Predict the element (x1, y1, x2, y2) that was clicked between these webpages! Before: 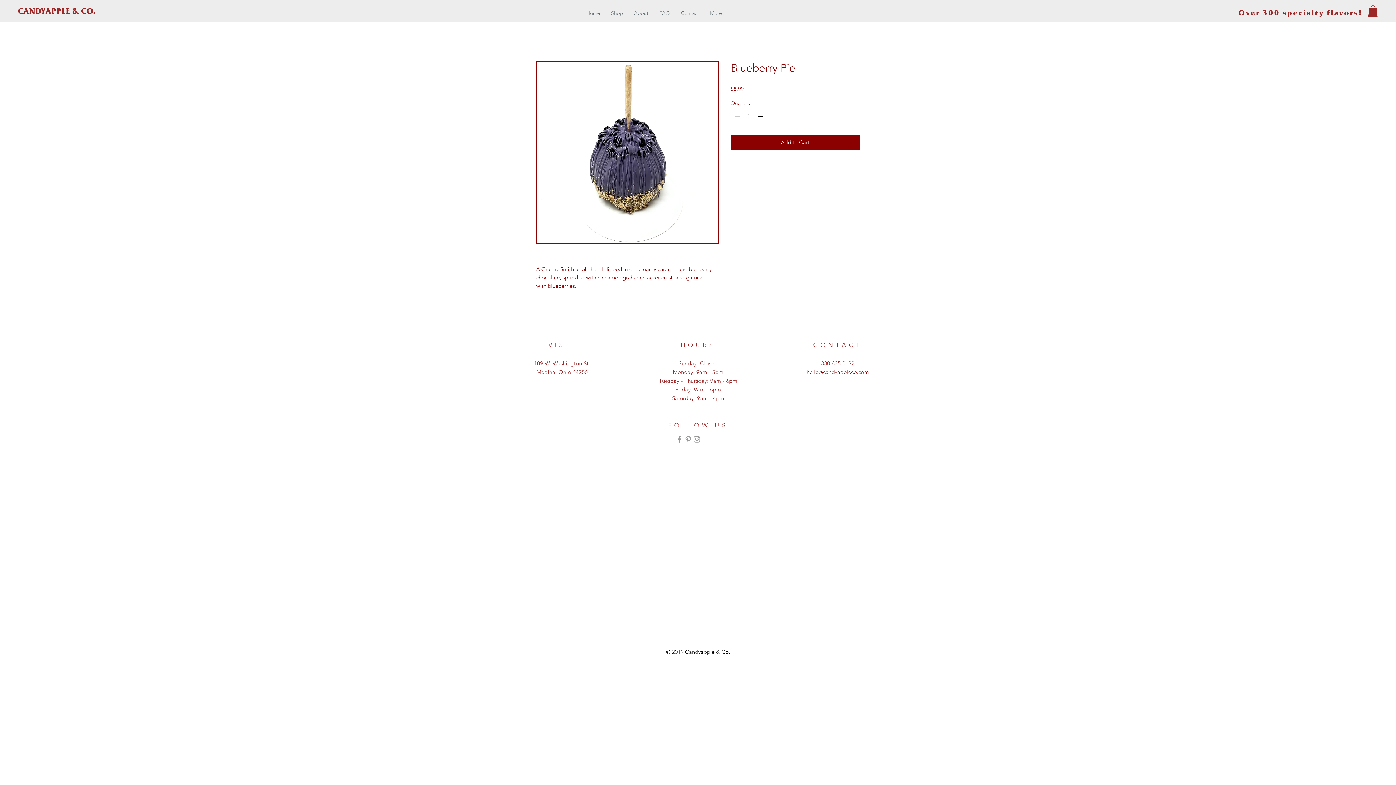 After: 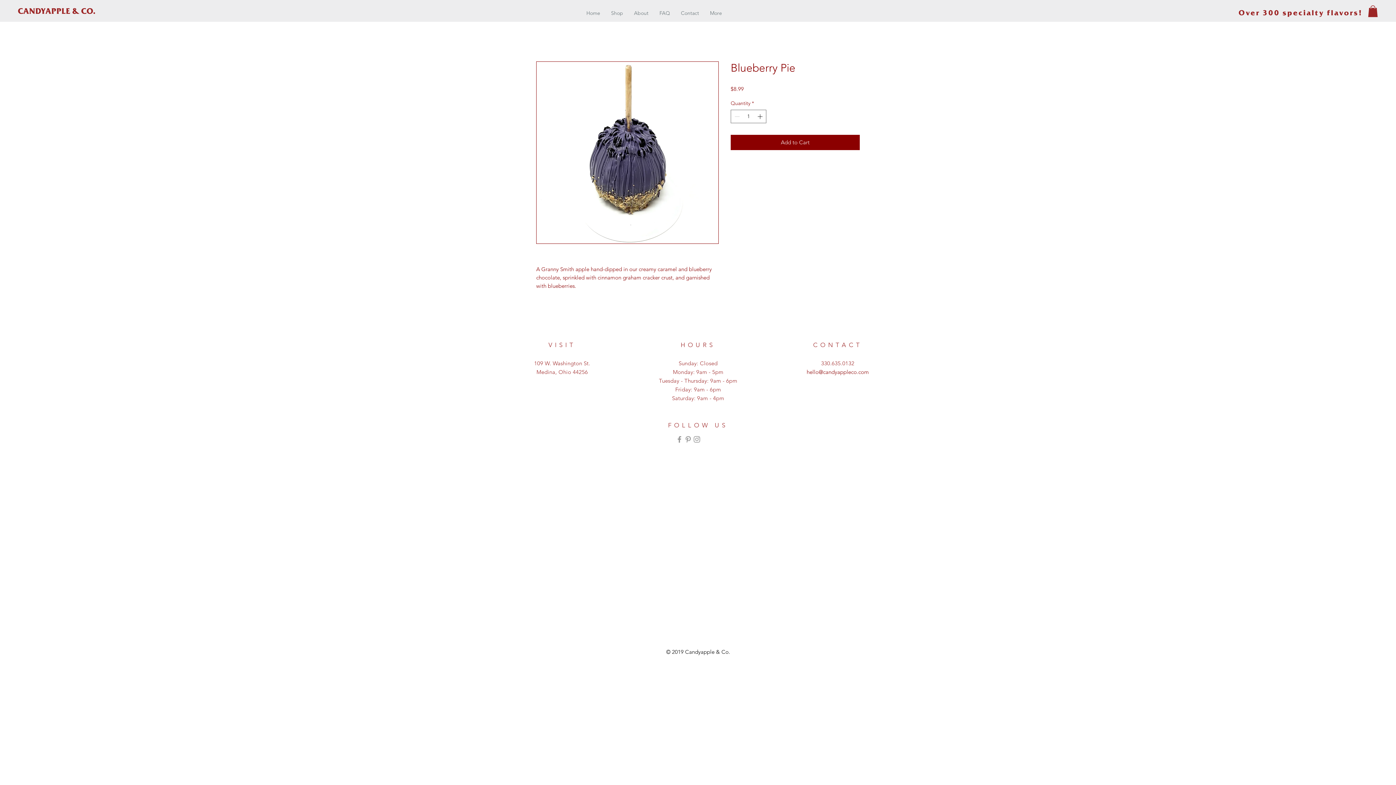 Action: bbox: (1368, 5, 1378, 17)